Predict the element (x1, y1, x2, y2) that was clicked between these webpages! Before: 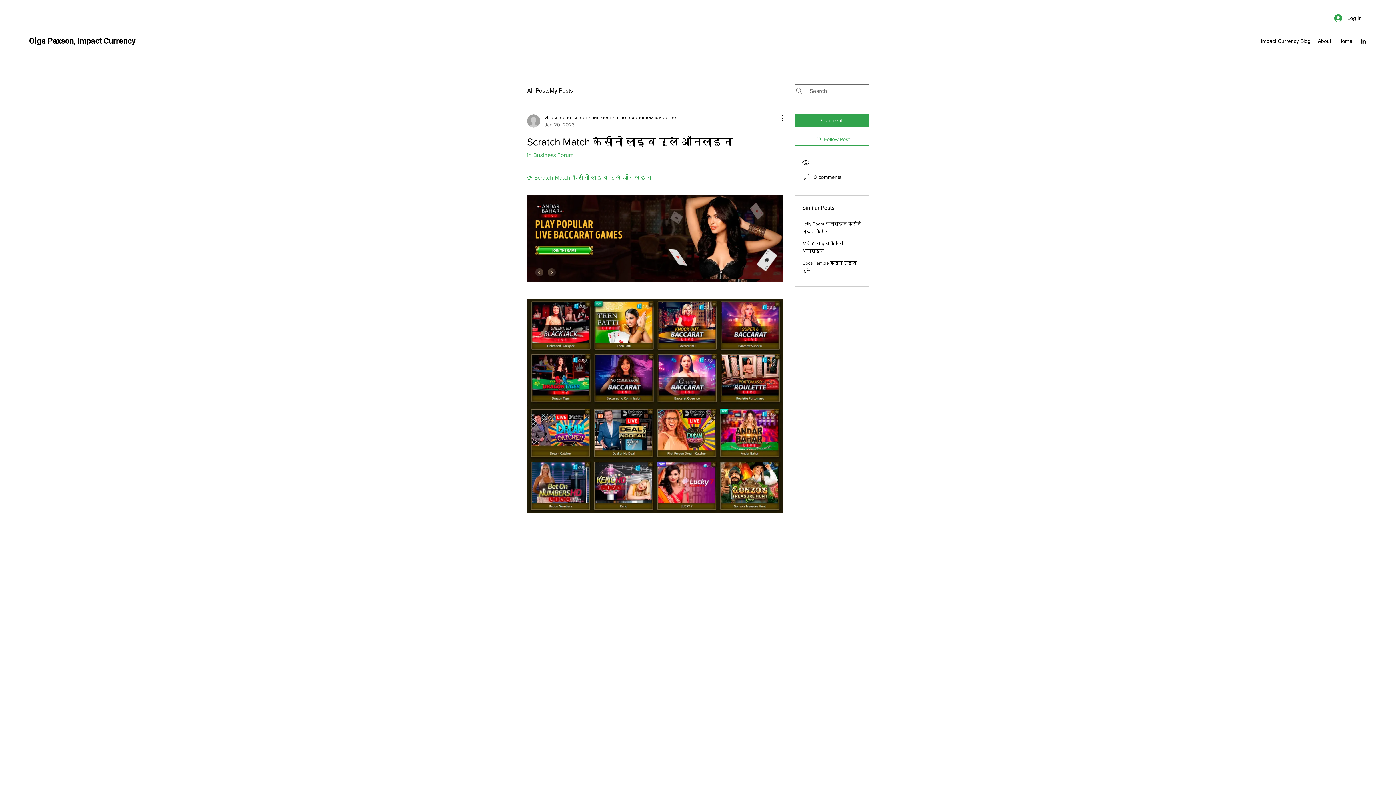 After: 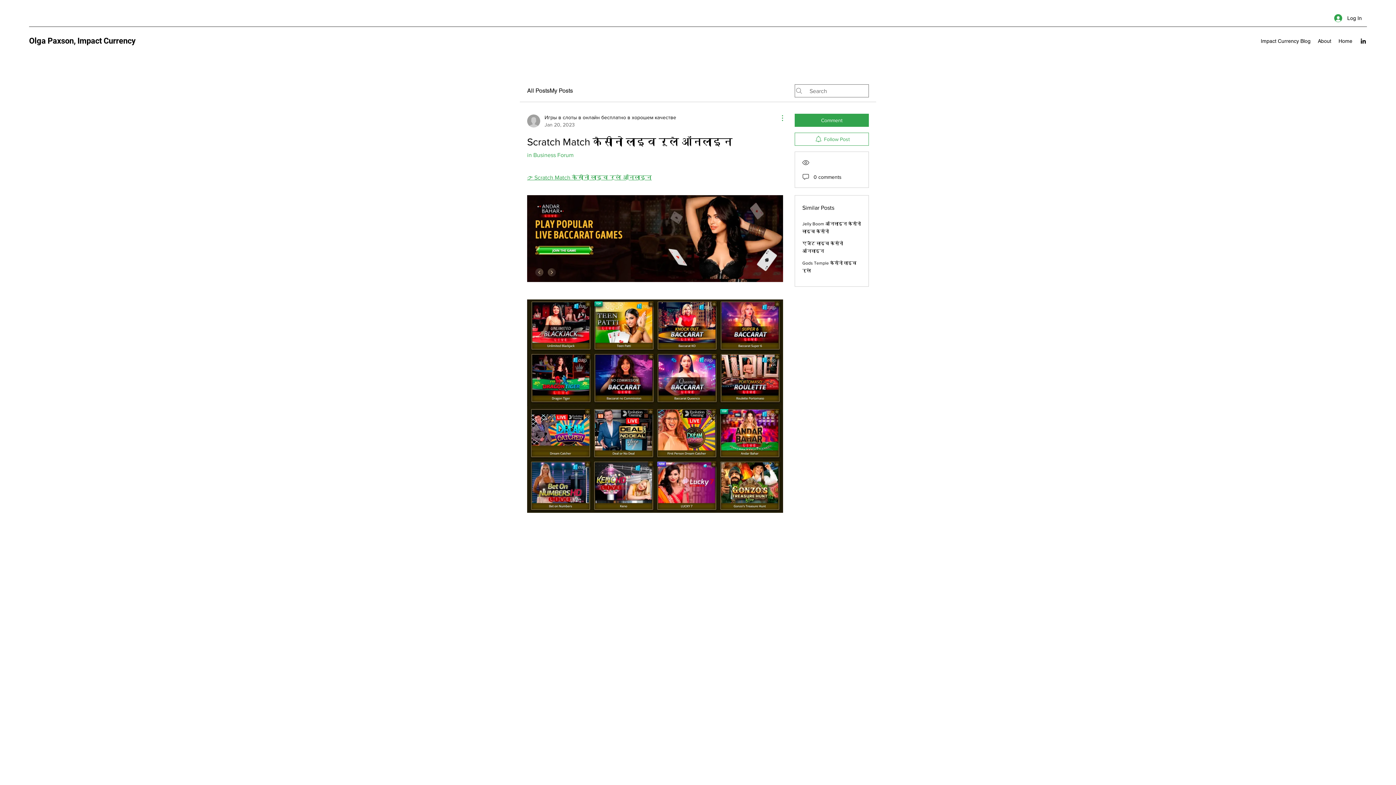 Action: bbox: (774, 113, 783, 122) label: More Actions